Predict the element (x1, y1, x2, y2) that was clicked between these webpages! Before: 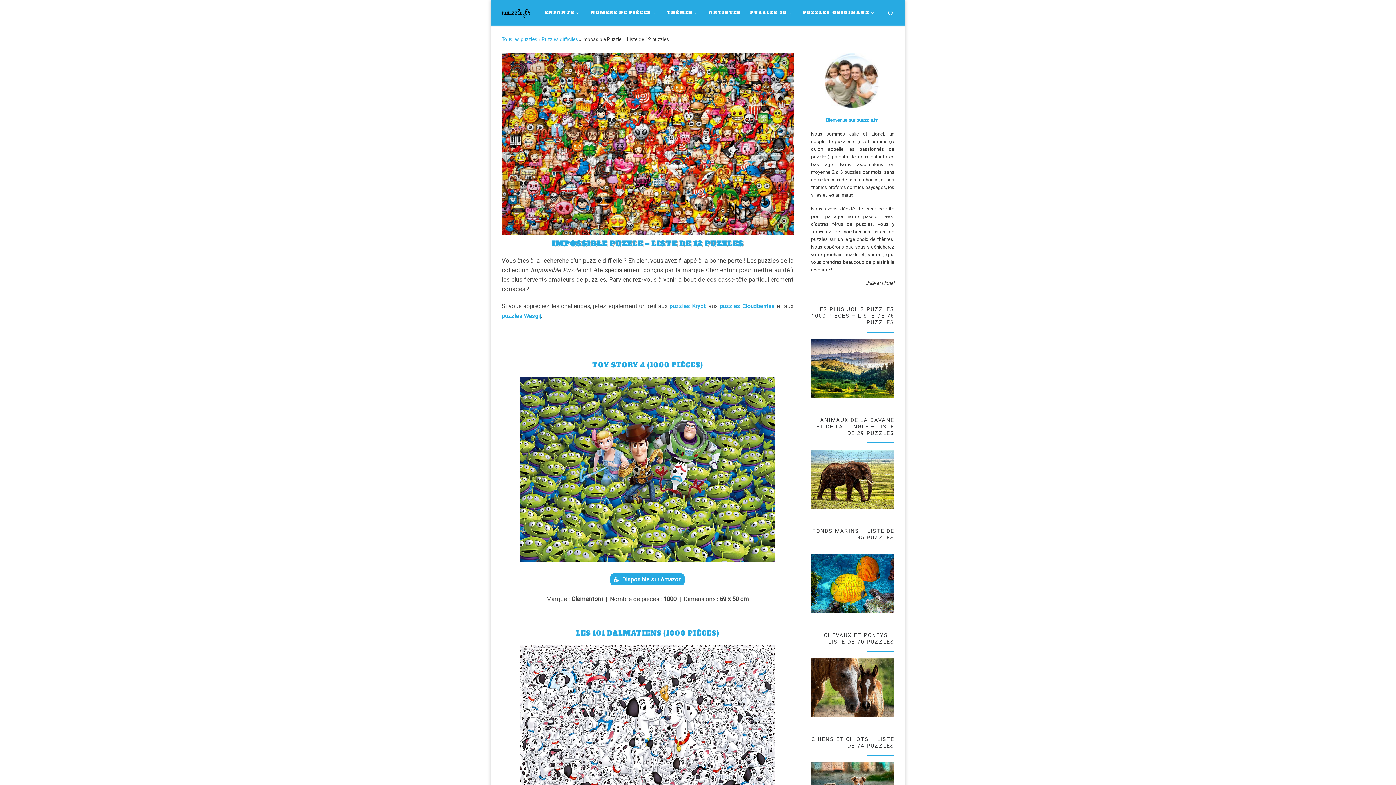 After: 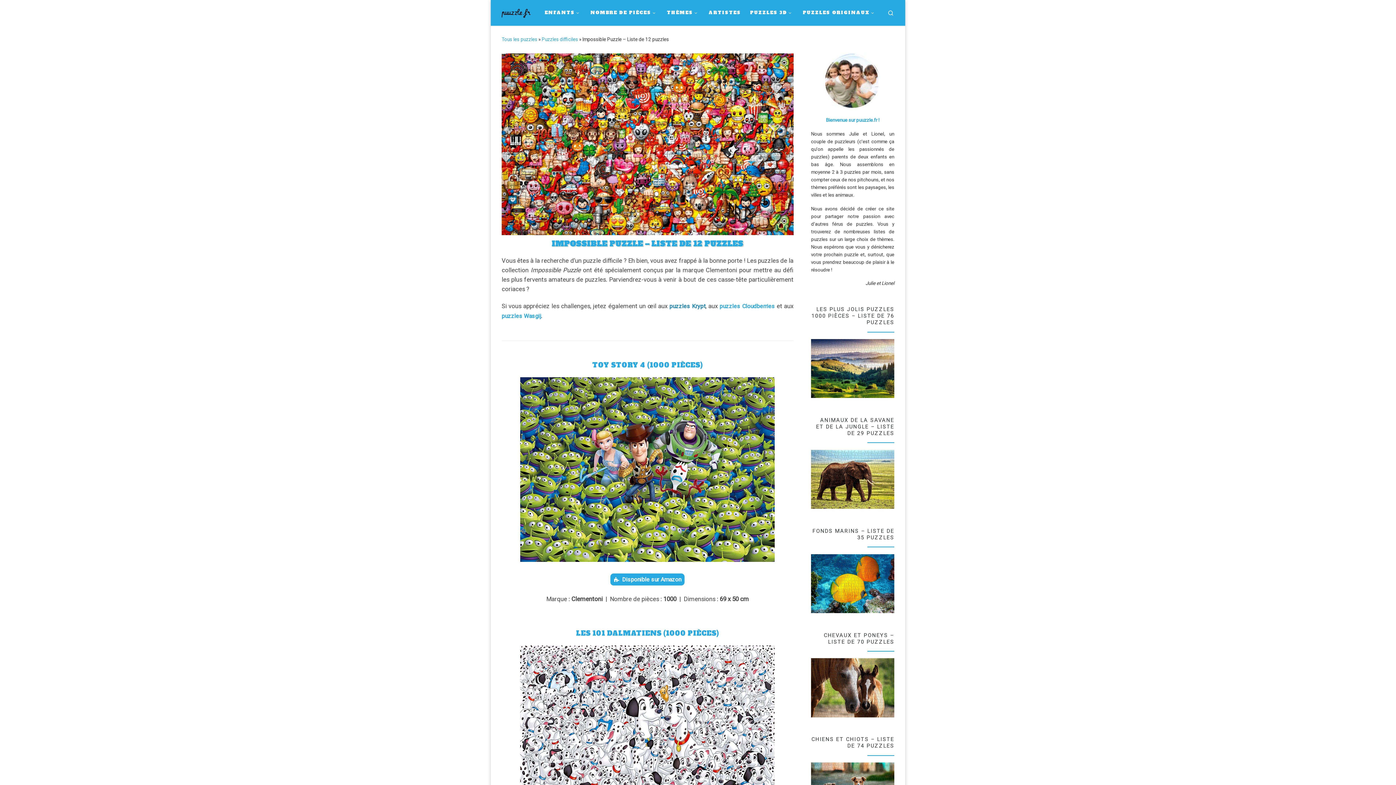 Action: label: puzzles Krypt bbox: (669, 302, 705, 309)